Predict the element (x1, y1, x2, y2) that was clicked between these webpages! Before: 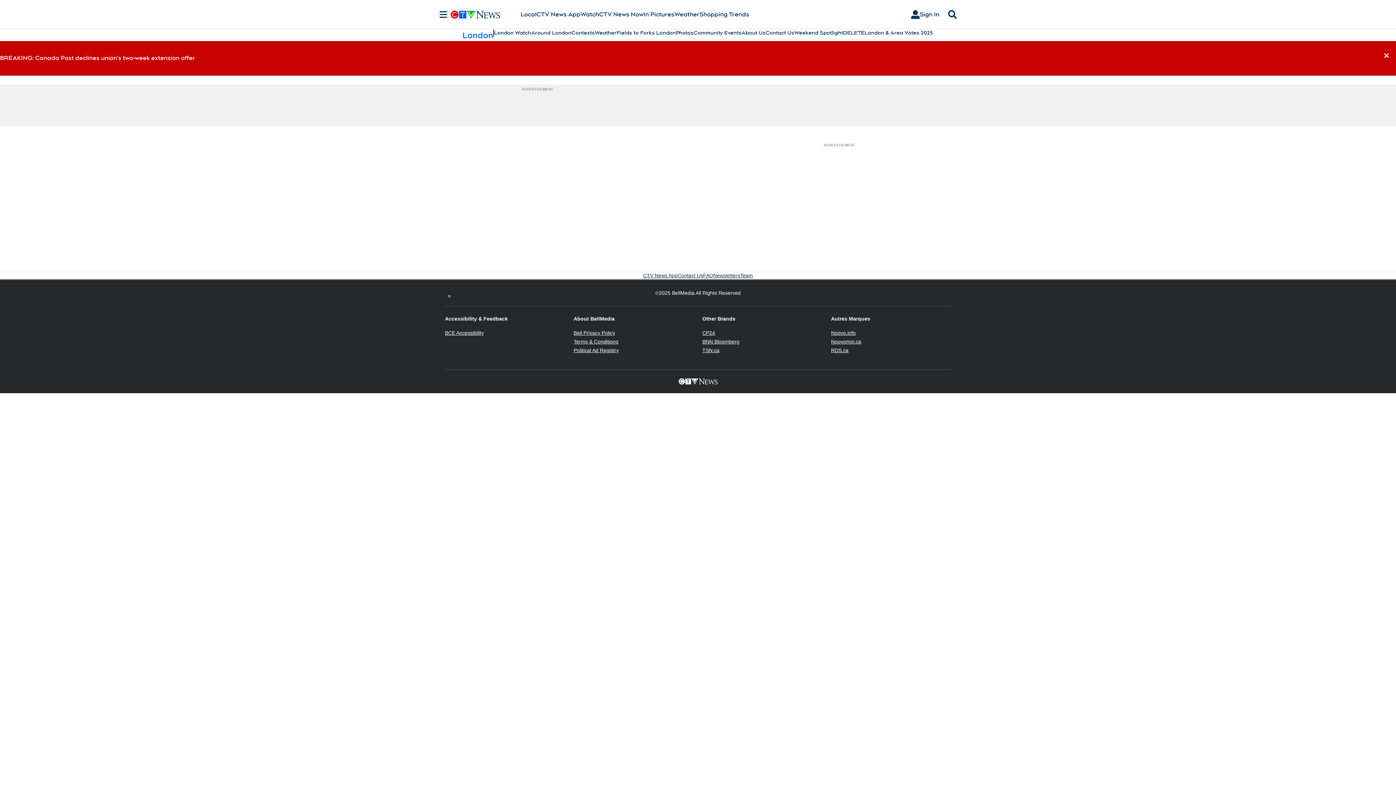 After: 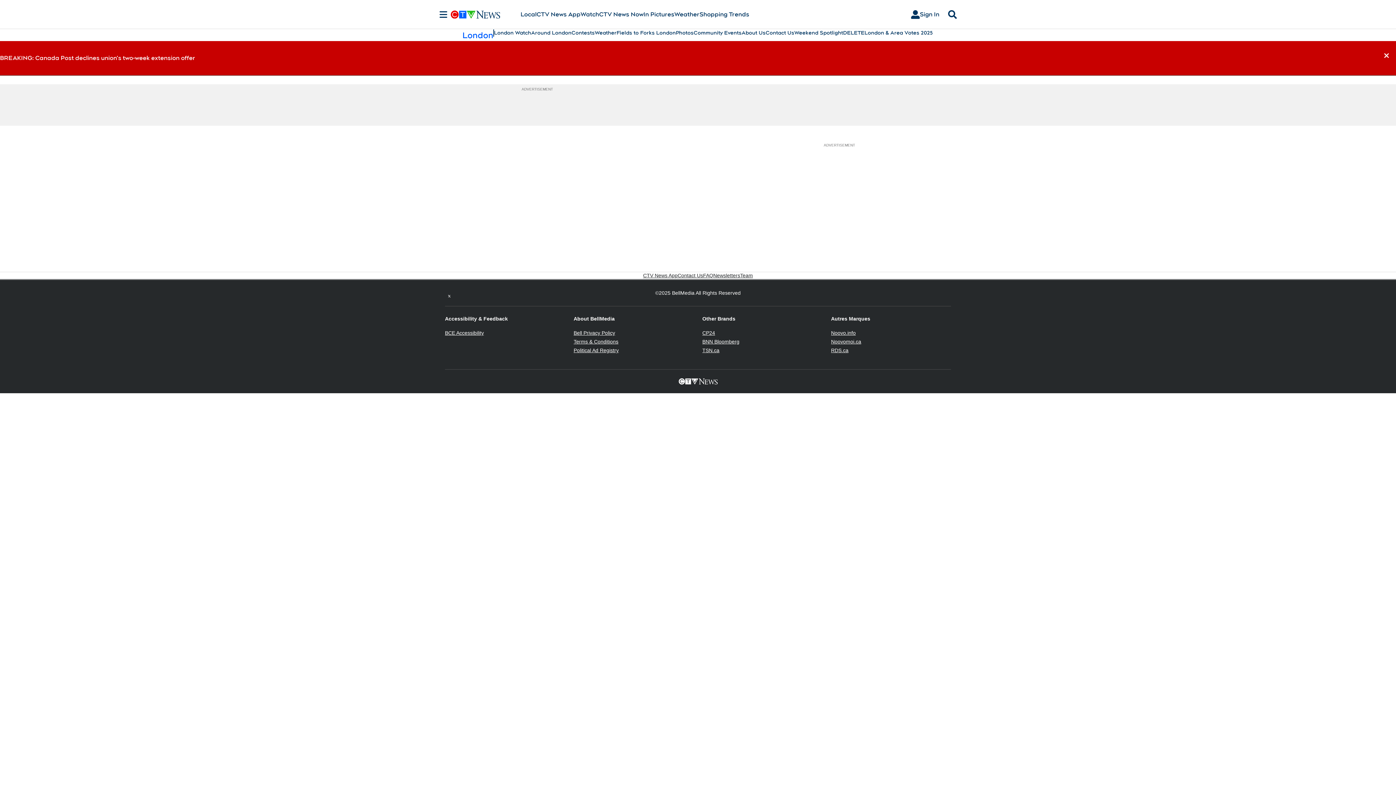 Action: bbox: (831, 330, 856, 336) label: Noovo.info
Opens in new window